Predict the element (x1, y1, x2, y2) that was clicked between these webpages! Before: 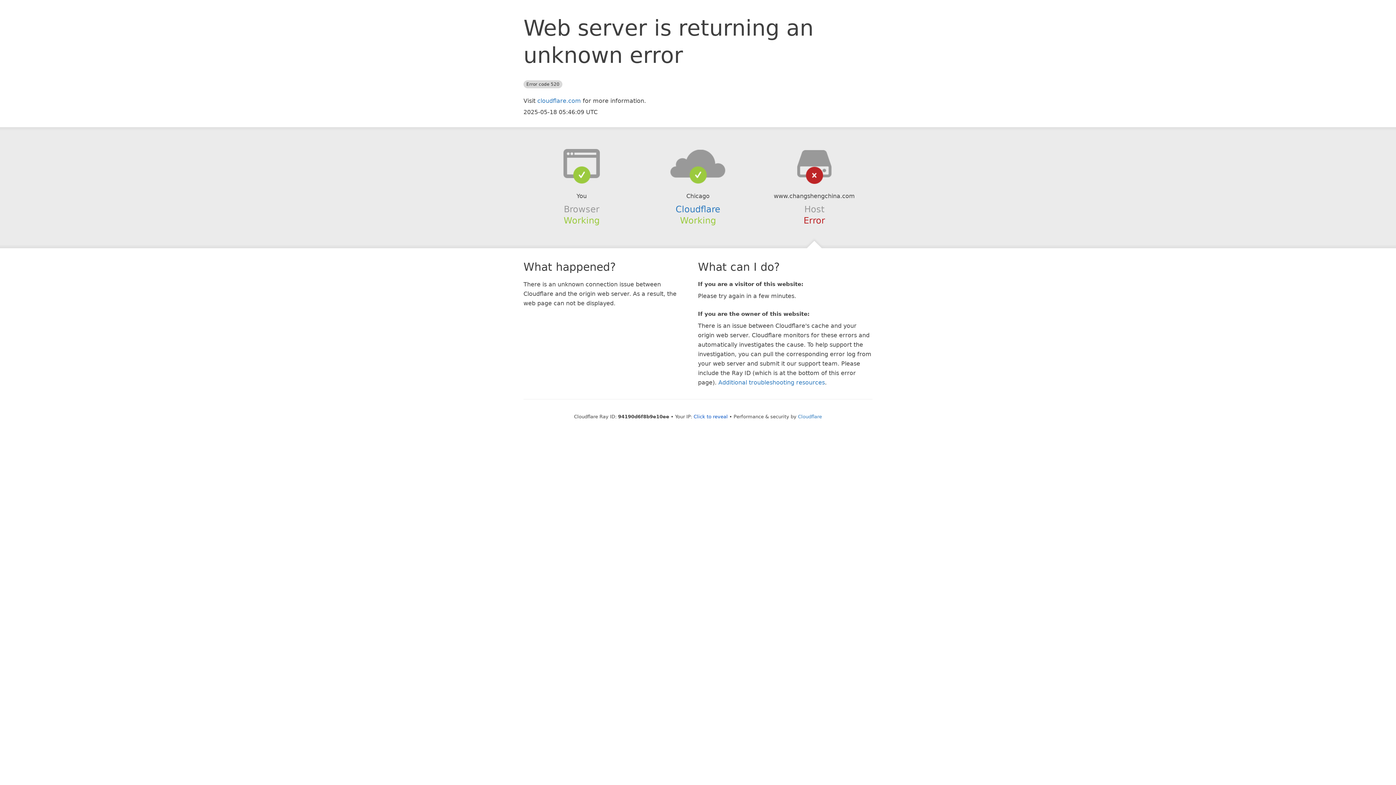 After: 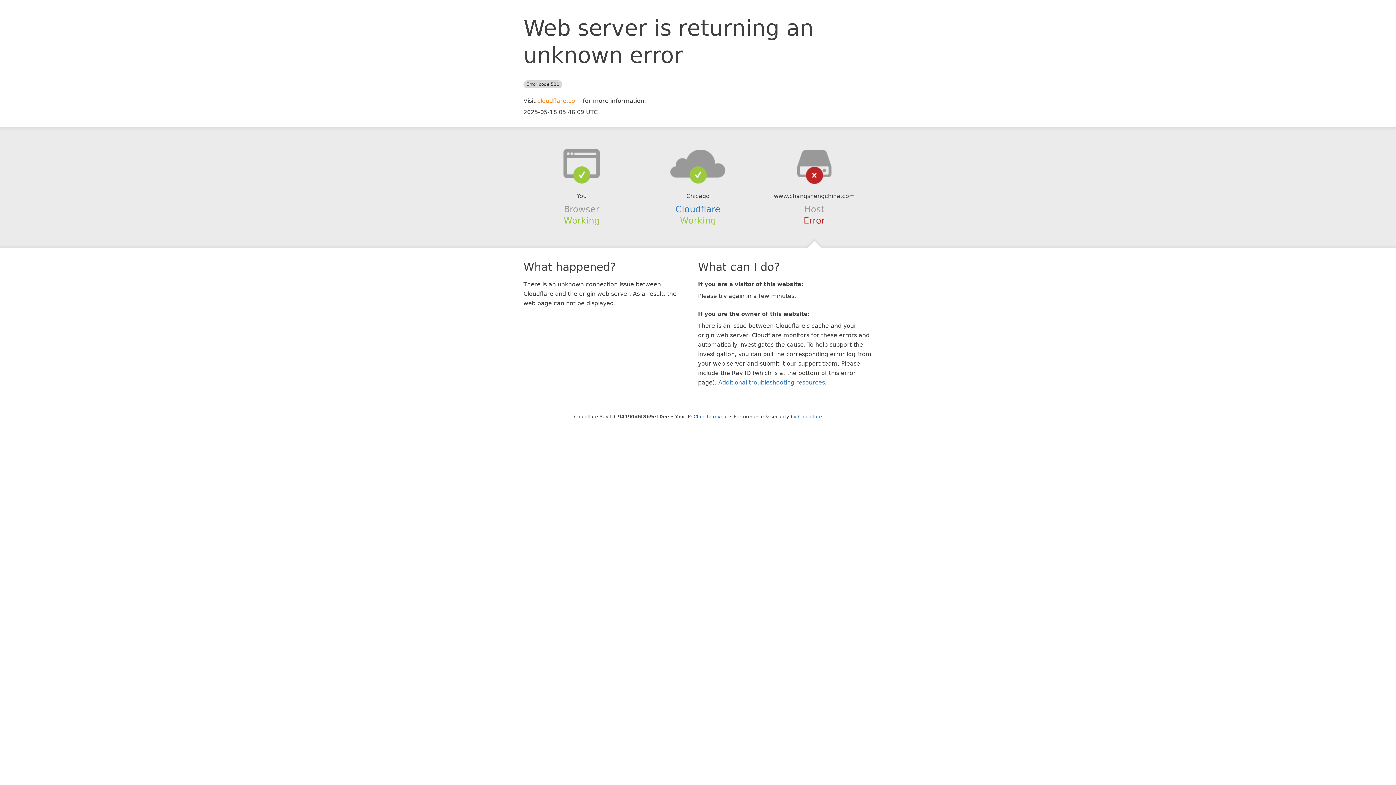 Action: bbox: (537, 97, 581, 104) label: cloudflare.com